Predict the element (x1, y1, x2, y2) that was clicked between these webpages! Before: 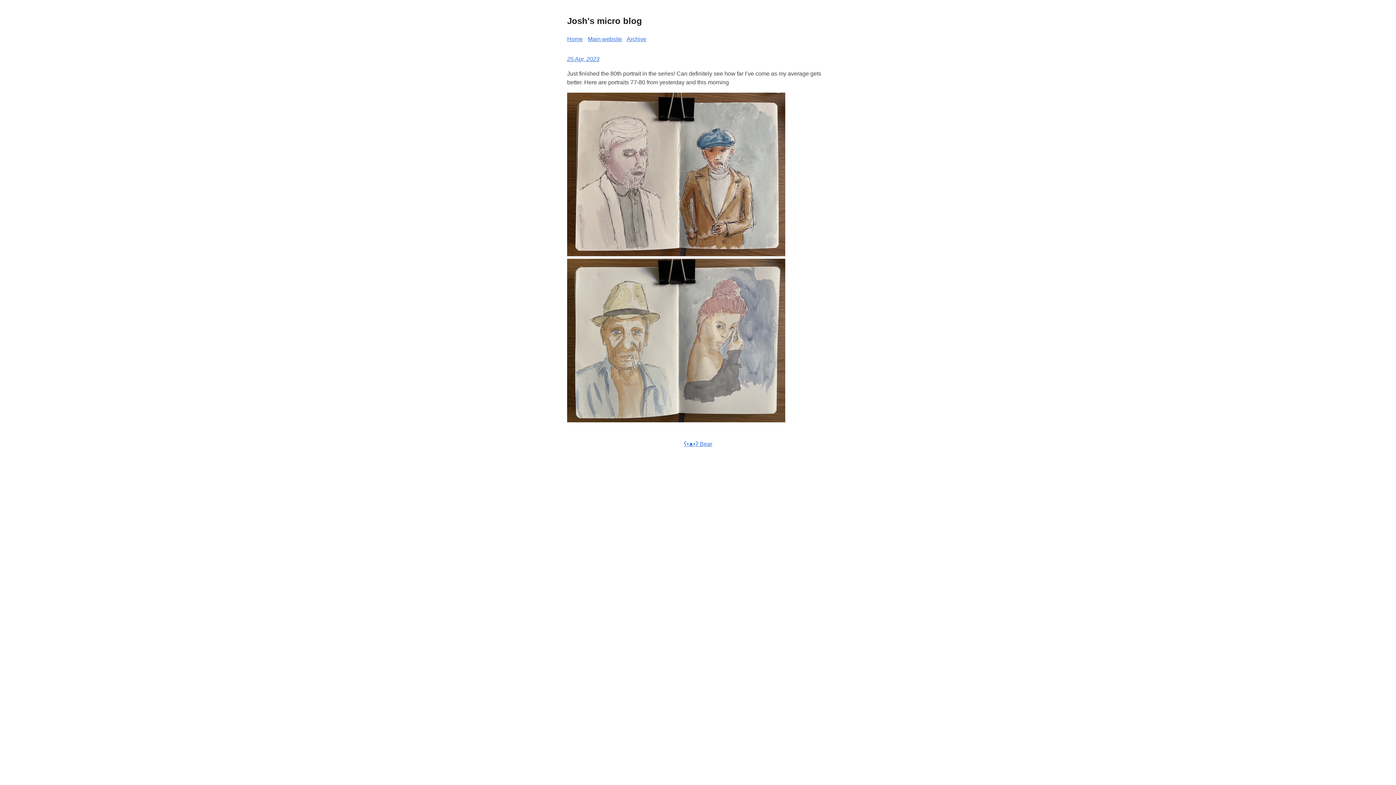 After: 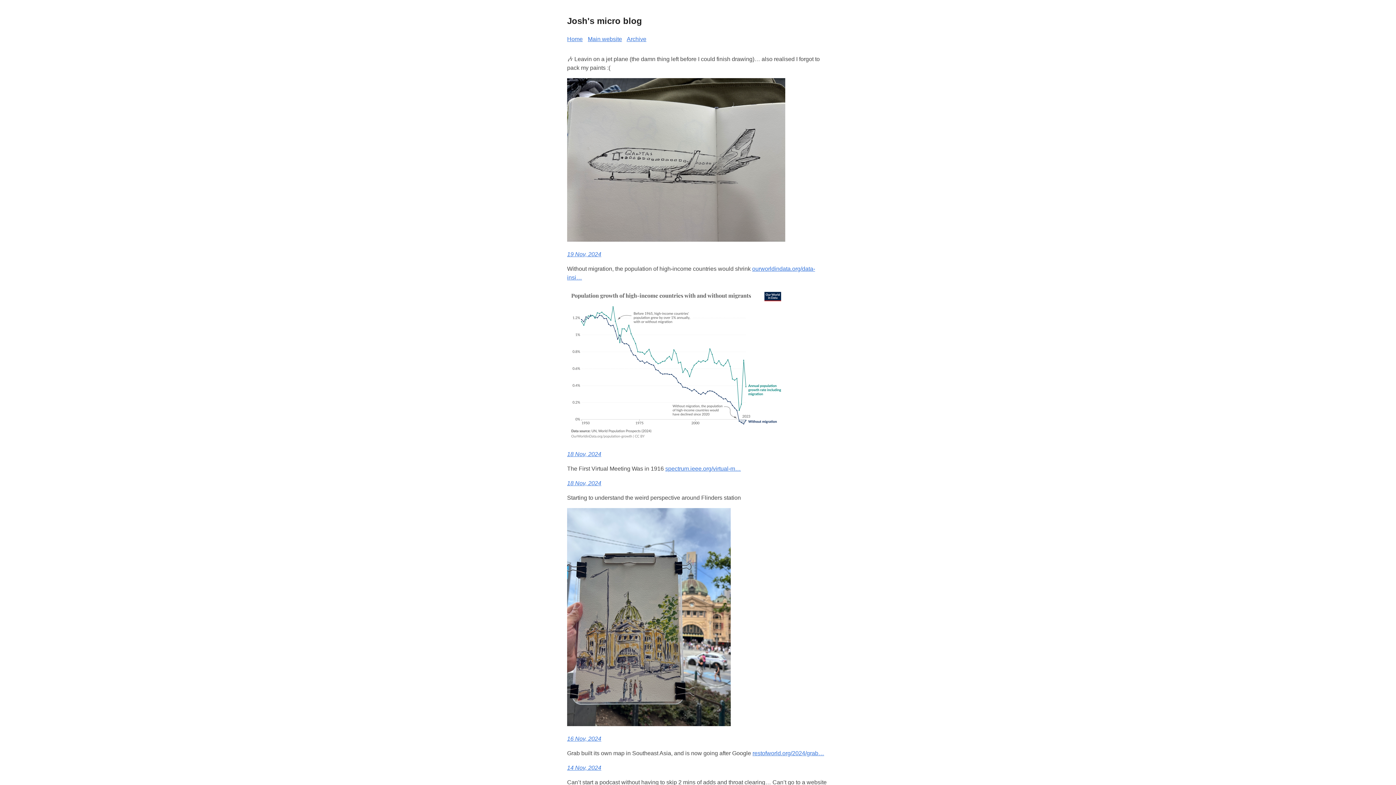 Action: bbox: (567, 35, 582, 42) label: Home